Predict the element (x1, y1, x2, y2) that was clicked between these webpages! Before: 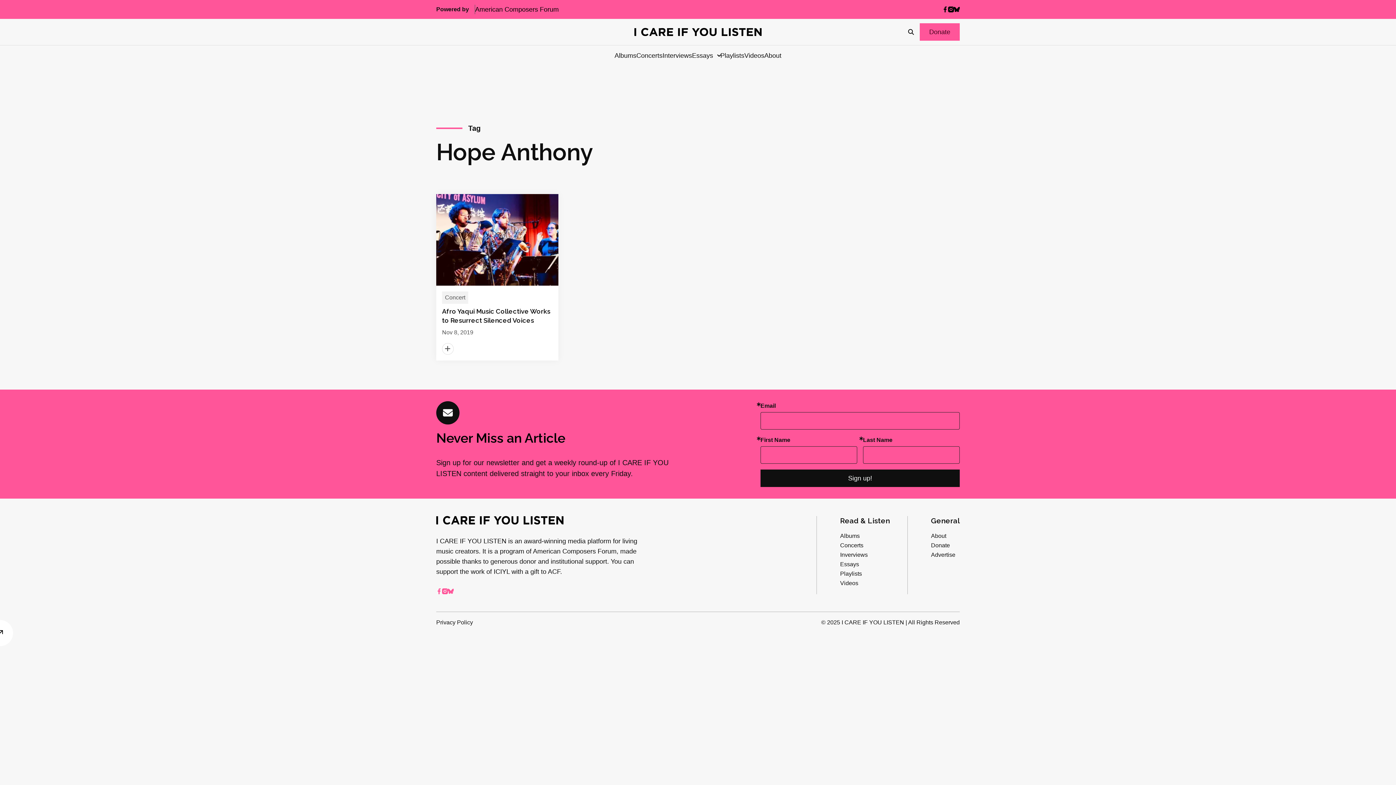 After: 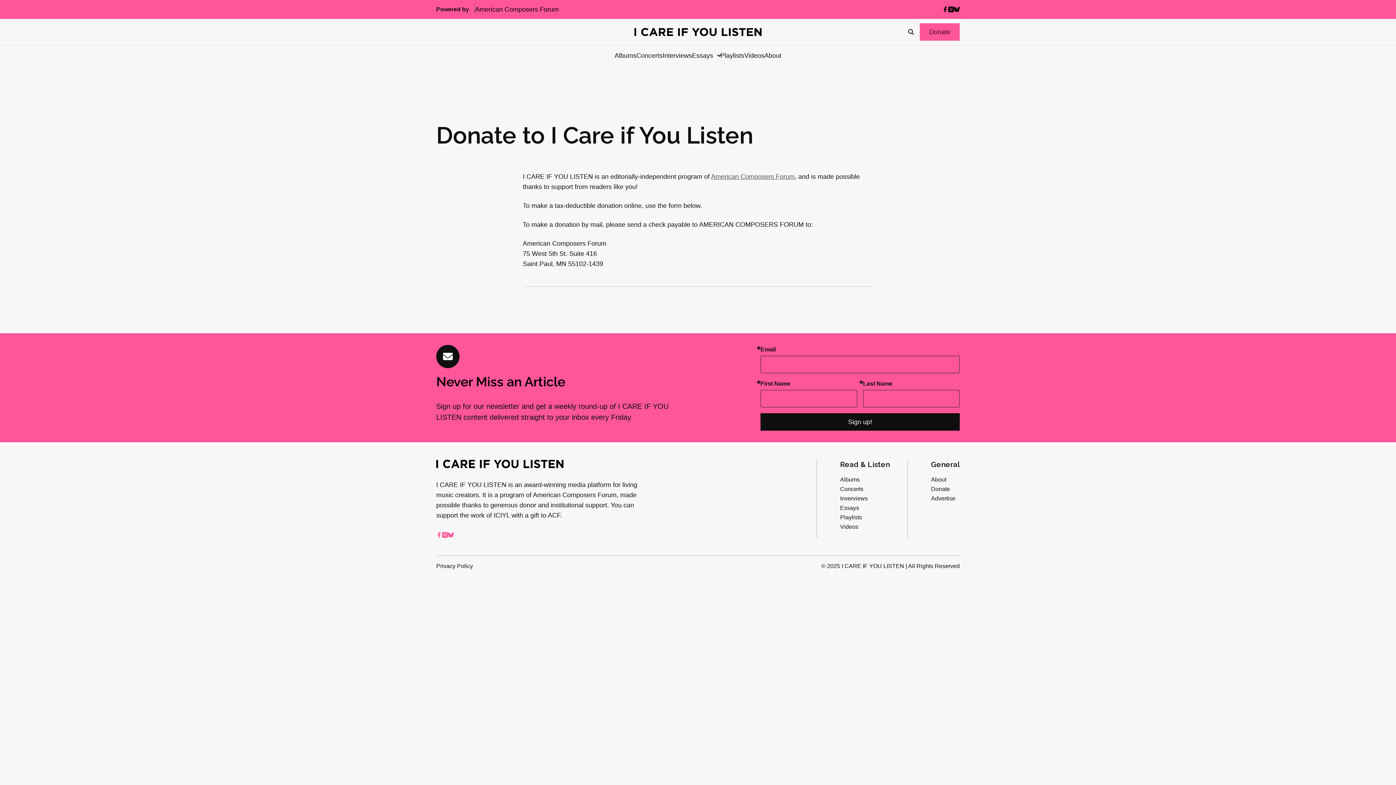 Action: label: Donate bbox: (931, 541, 950, 550)